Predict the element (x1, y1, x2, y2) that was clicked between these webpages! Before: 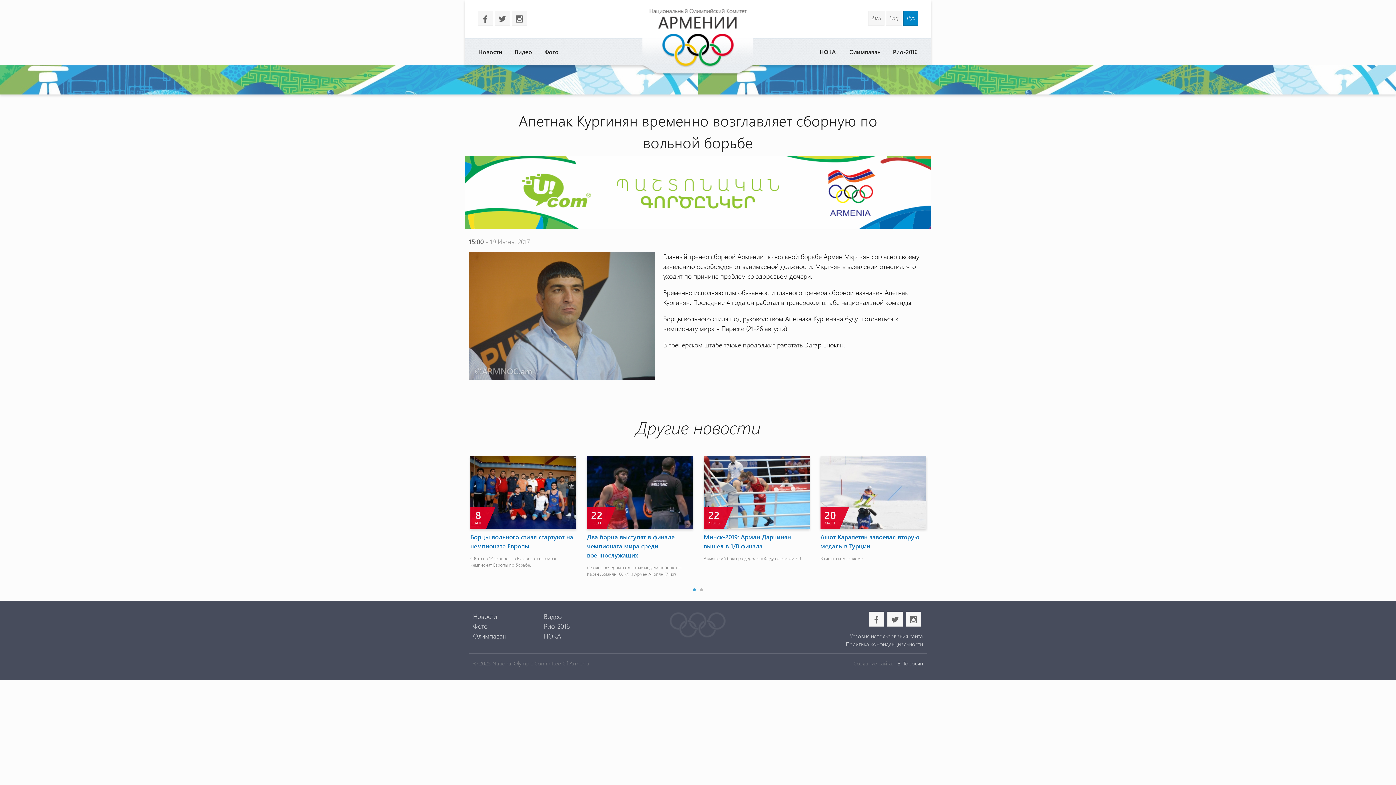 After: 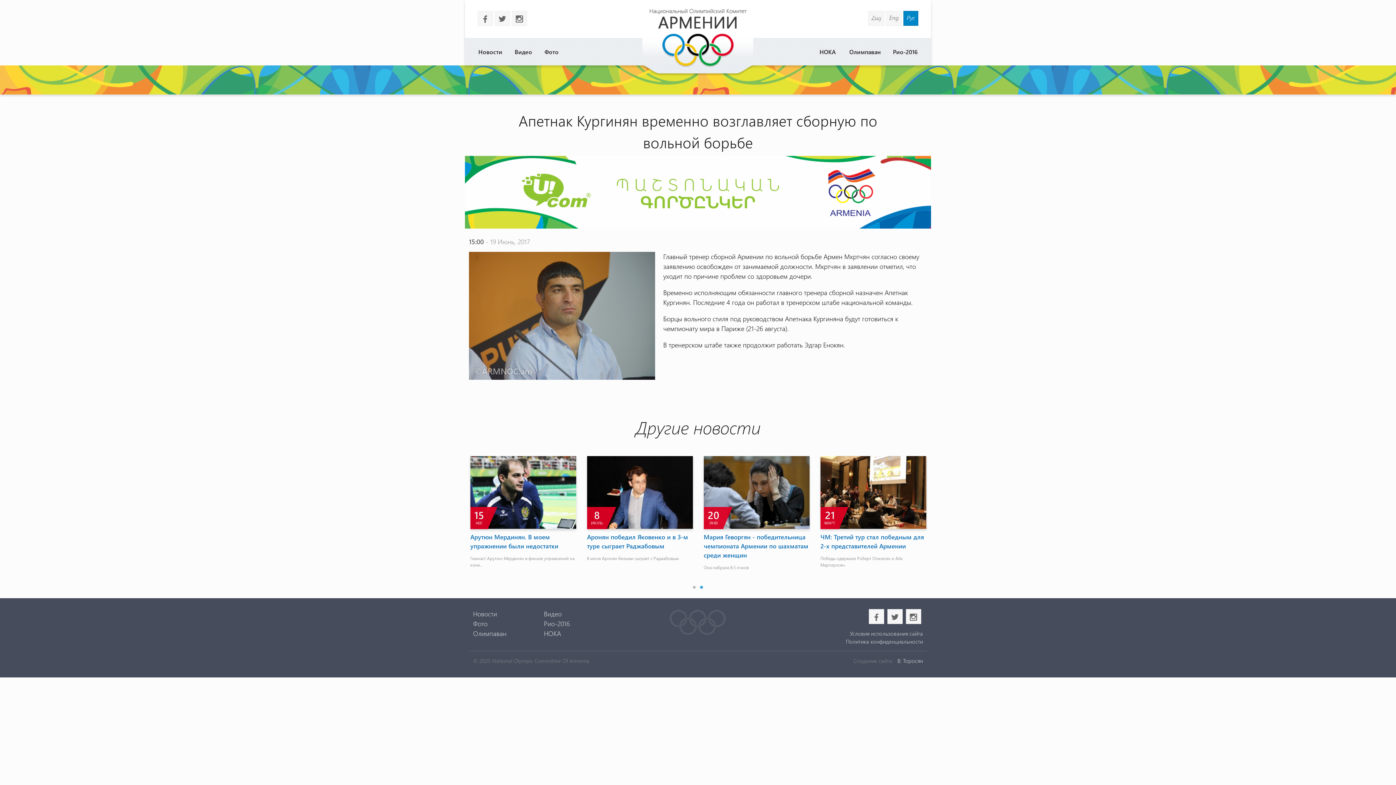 Action: label: Рус bbox: (903, 10, 918, 25)